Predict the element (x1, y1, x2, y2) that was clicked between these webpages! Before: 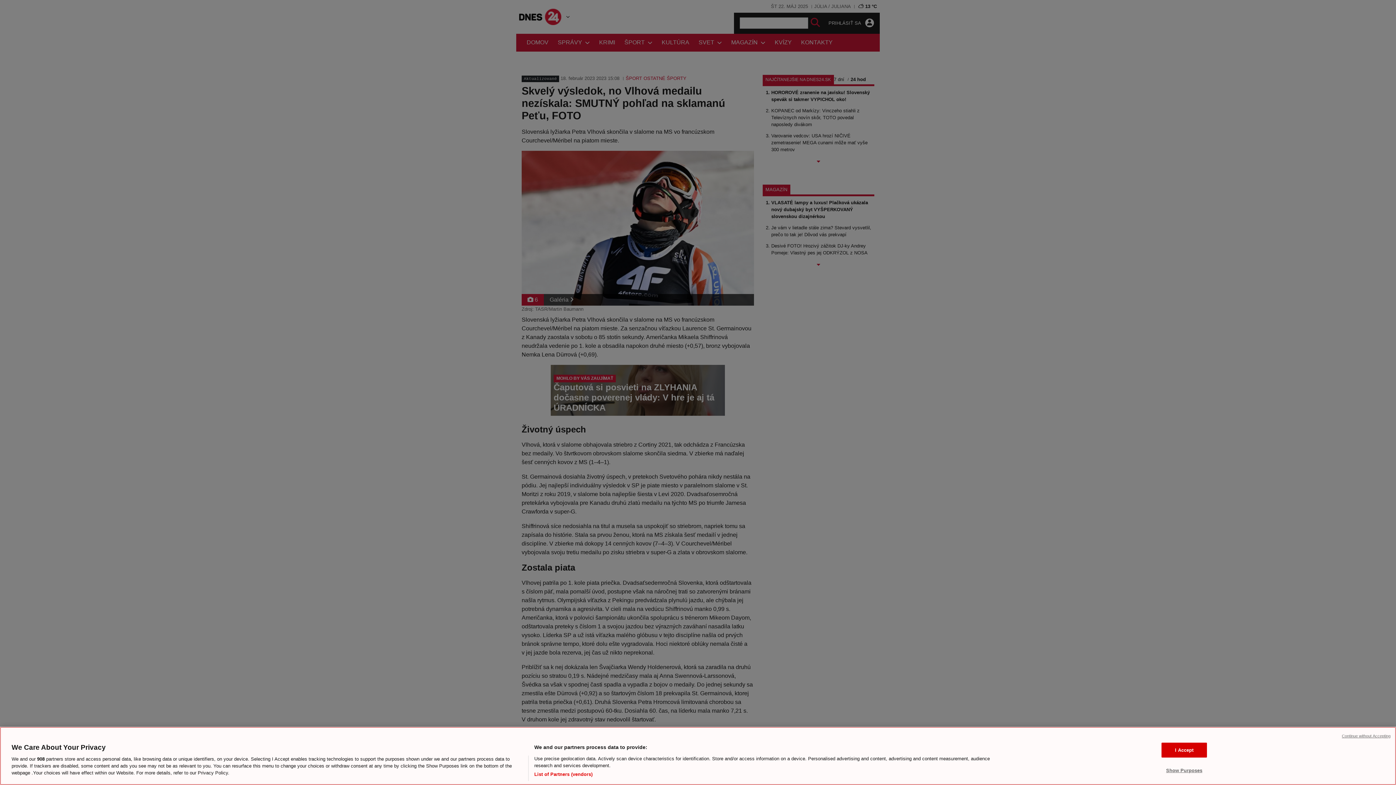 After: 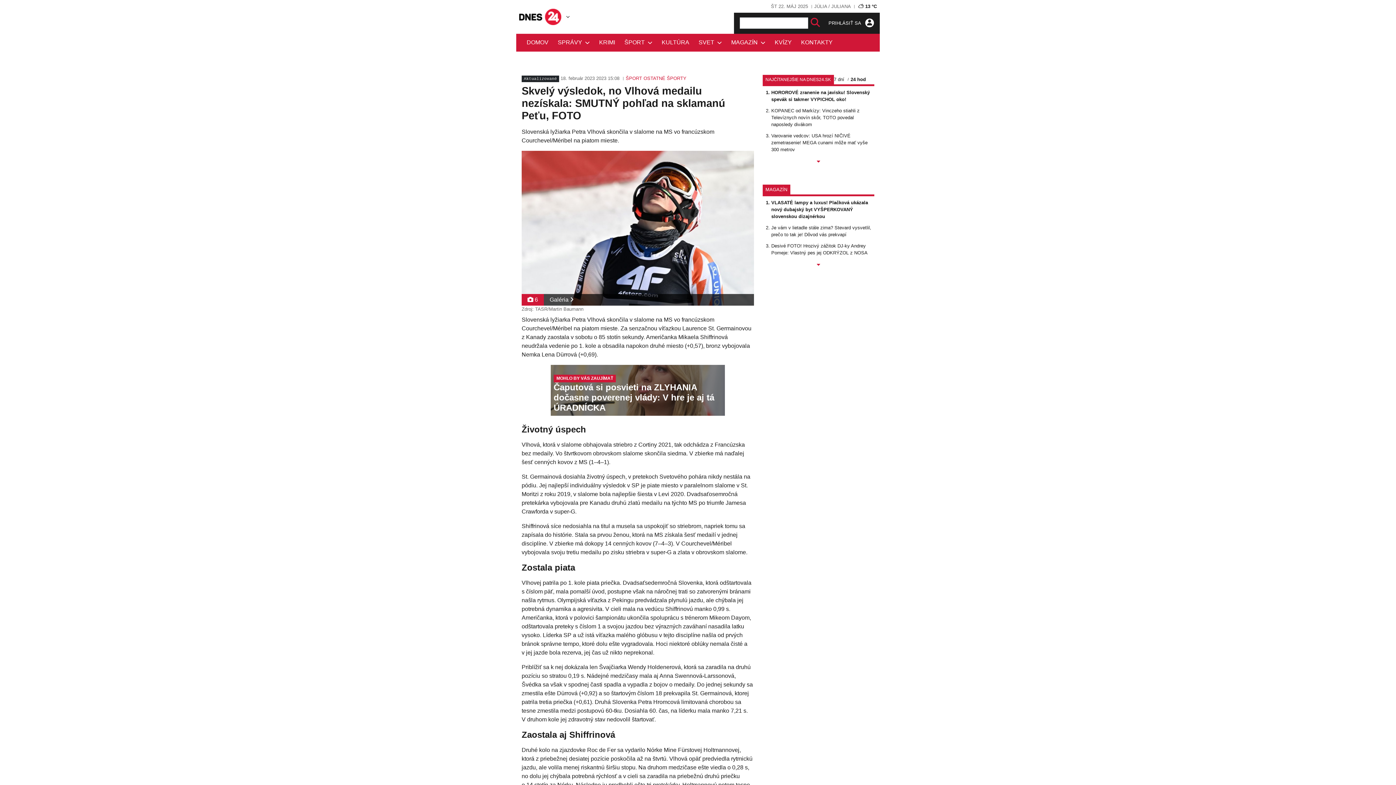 Action: label: Continue without Accepting bbox: (1342, 733, 1390, 739)